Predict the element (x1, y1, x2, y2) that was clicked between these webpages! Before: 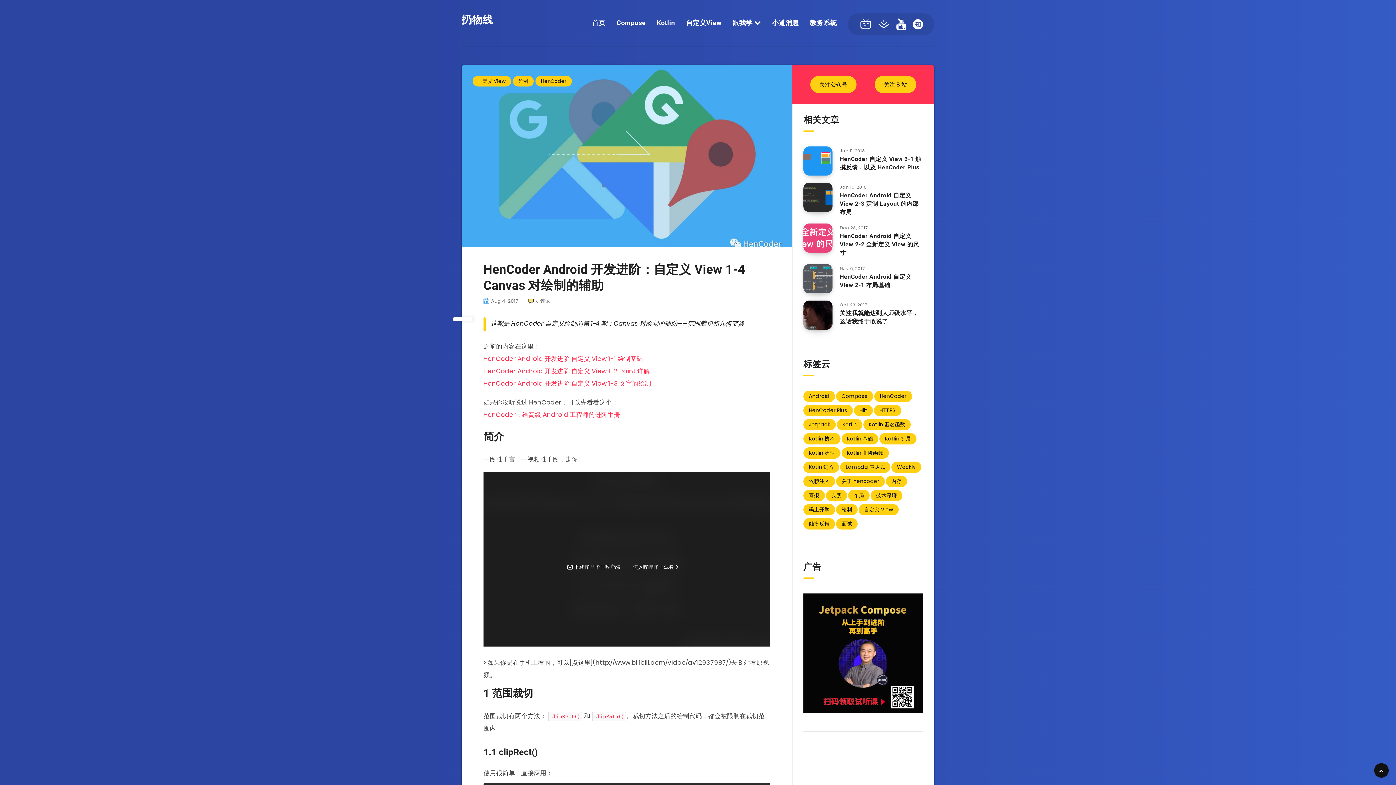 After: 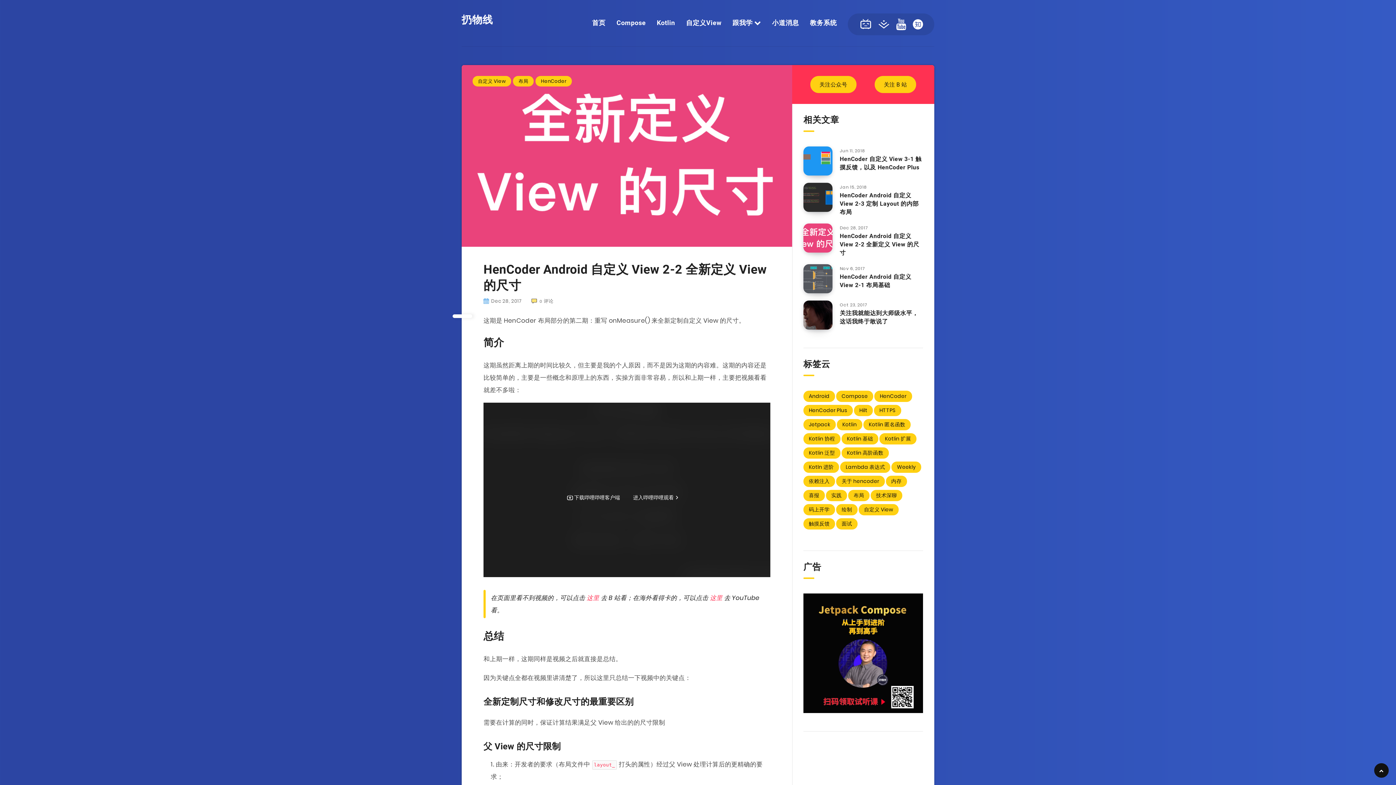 Action: label: HenCoder Android 自定义 View 2-2 全新定义 View 的尺寸 bbox: (840, 232, 919, 258)